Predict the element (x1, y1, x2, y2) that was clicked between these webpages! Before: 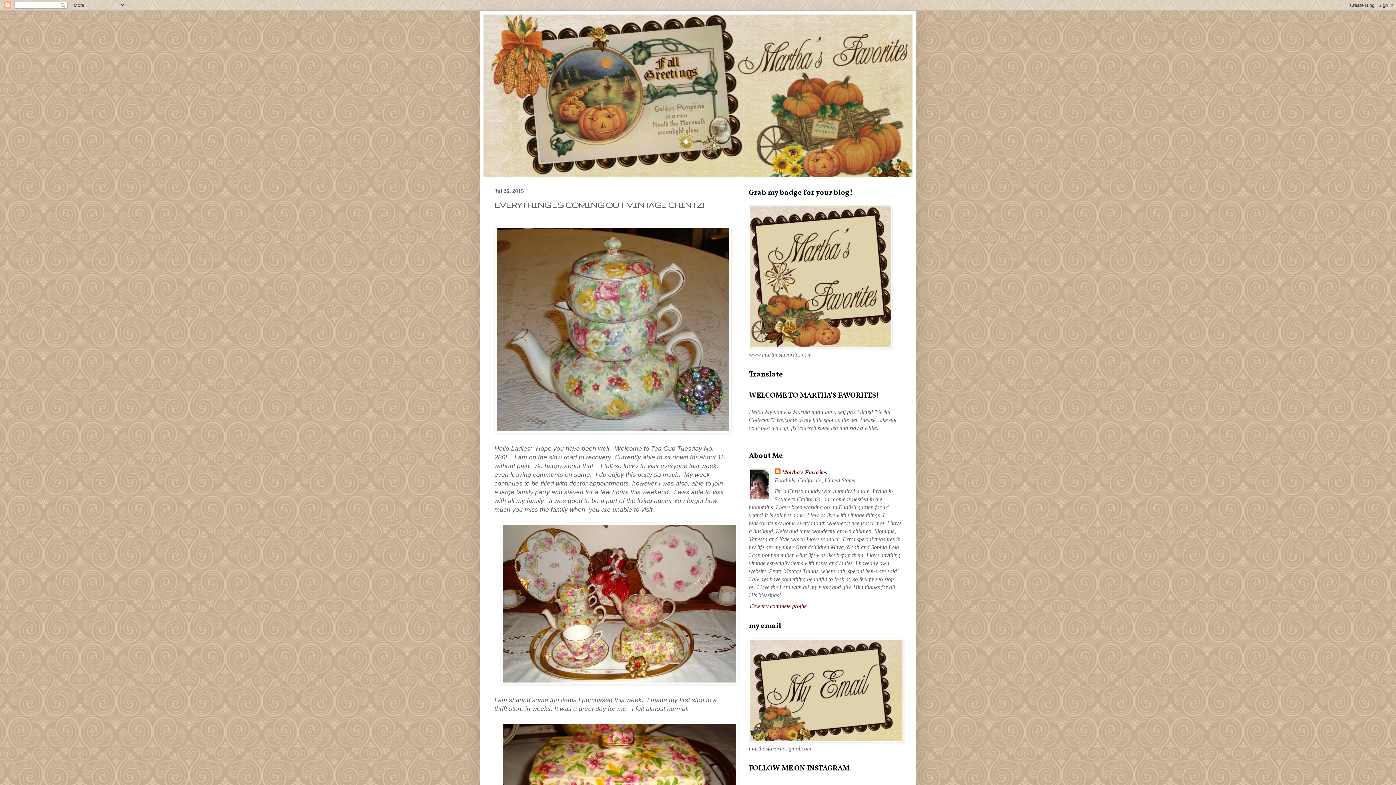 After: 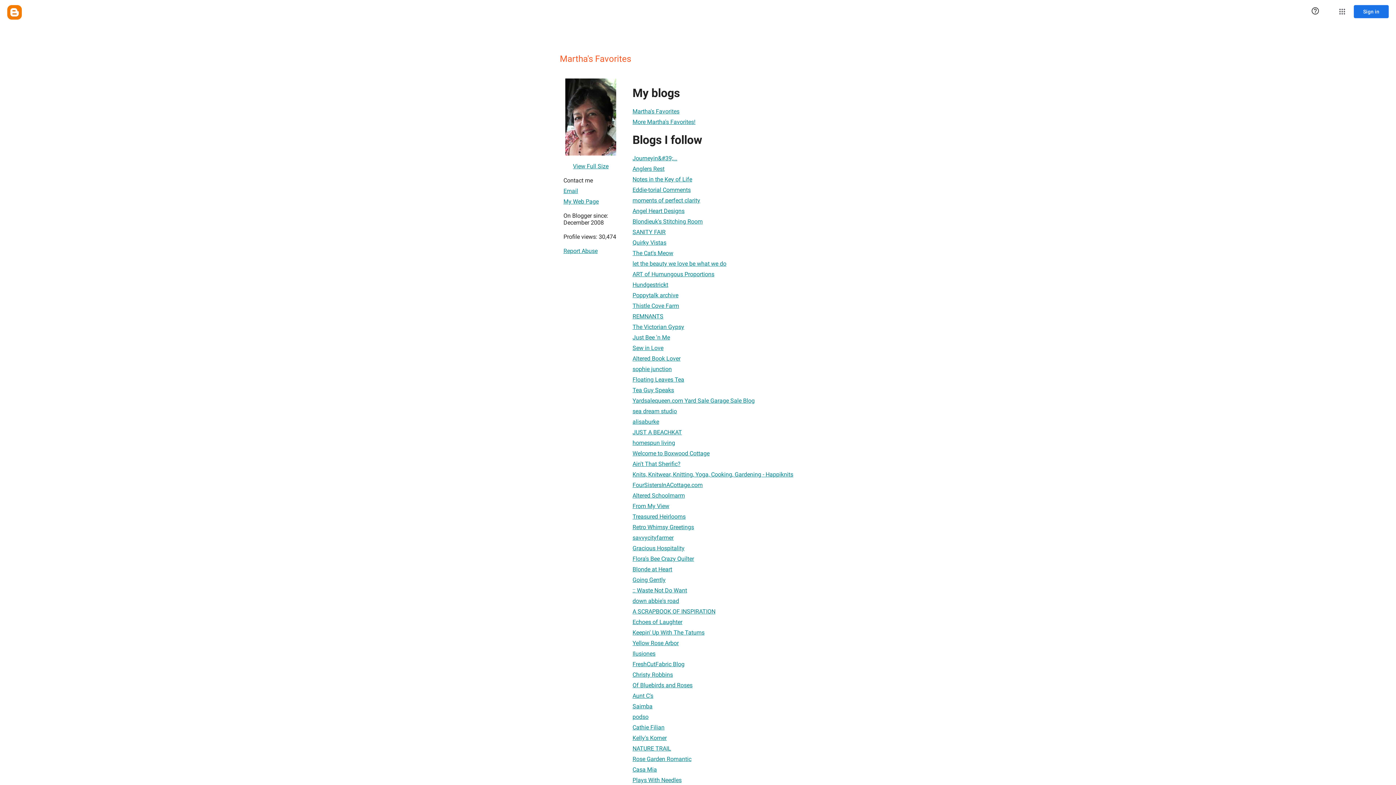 Action: label: View my complete profile bbox: (749, 603, 806, 609)